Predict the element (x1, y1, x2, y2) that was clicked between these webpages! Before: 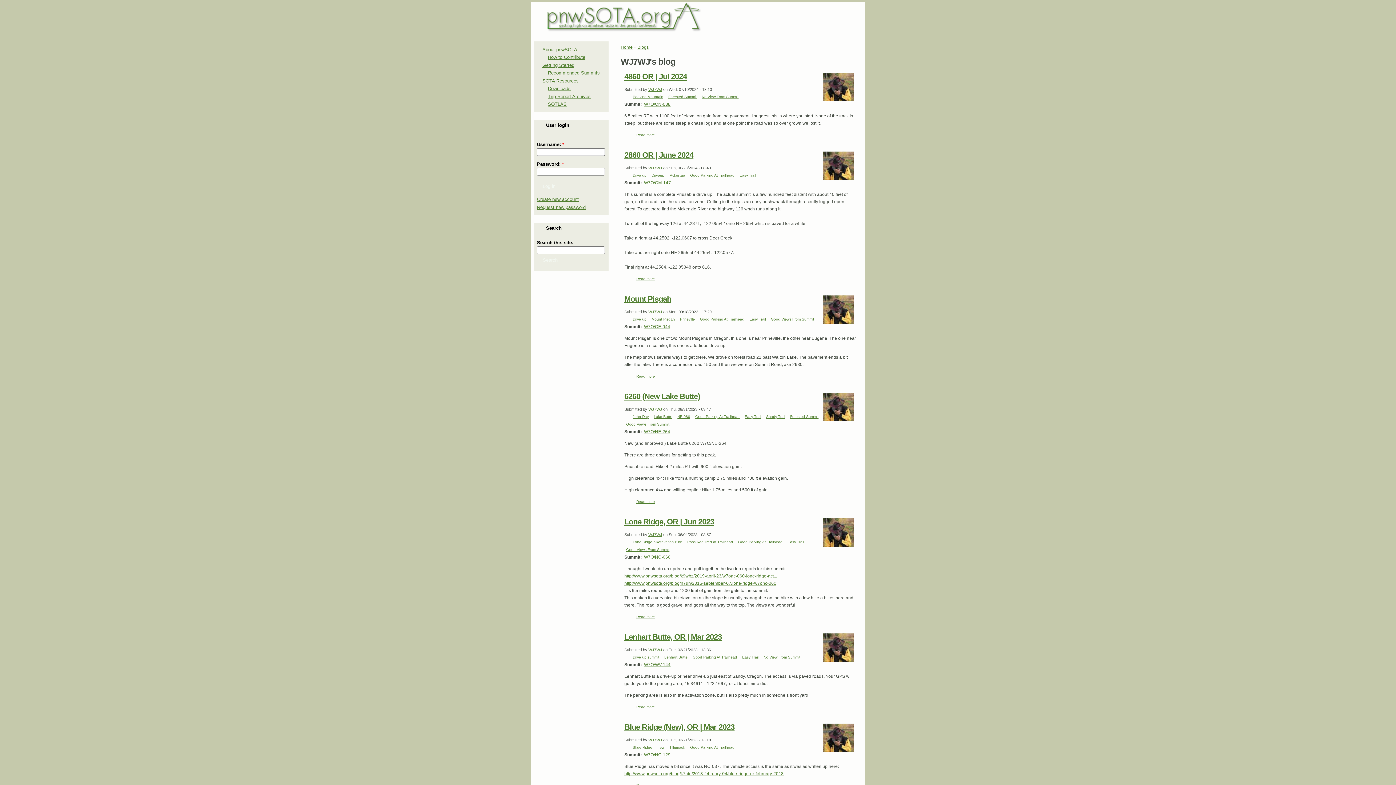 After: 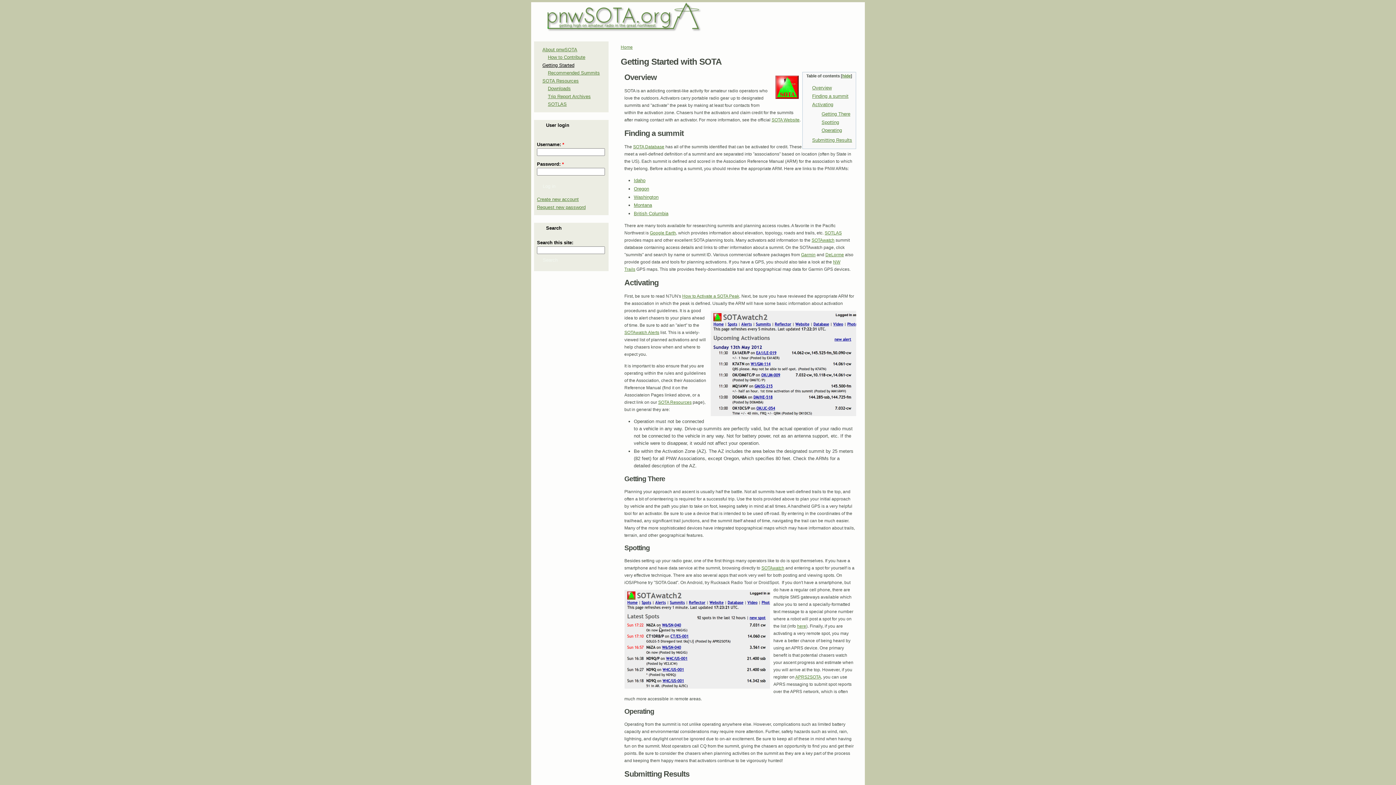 Action: label: Getting Started bbox: (542, 62, 574, 67)